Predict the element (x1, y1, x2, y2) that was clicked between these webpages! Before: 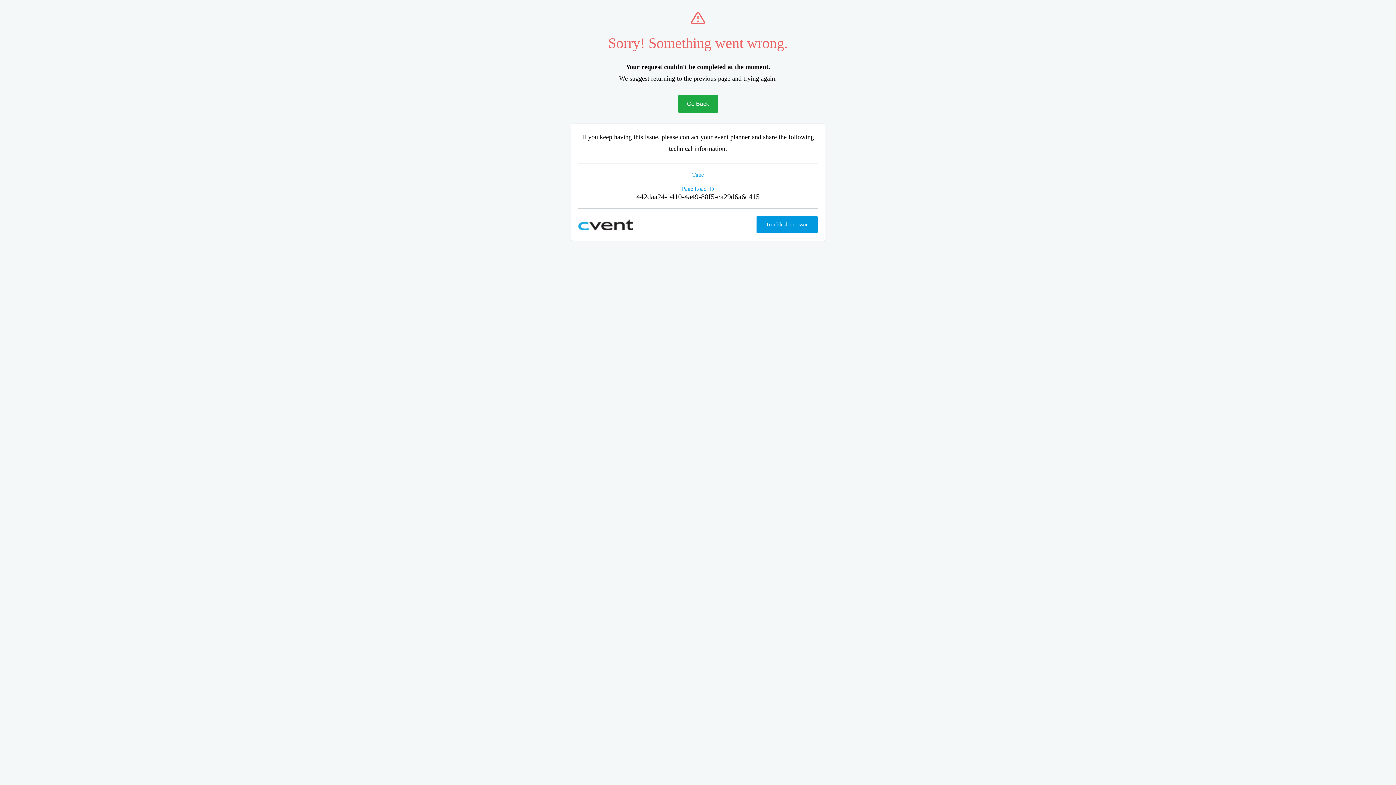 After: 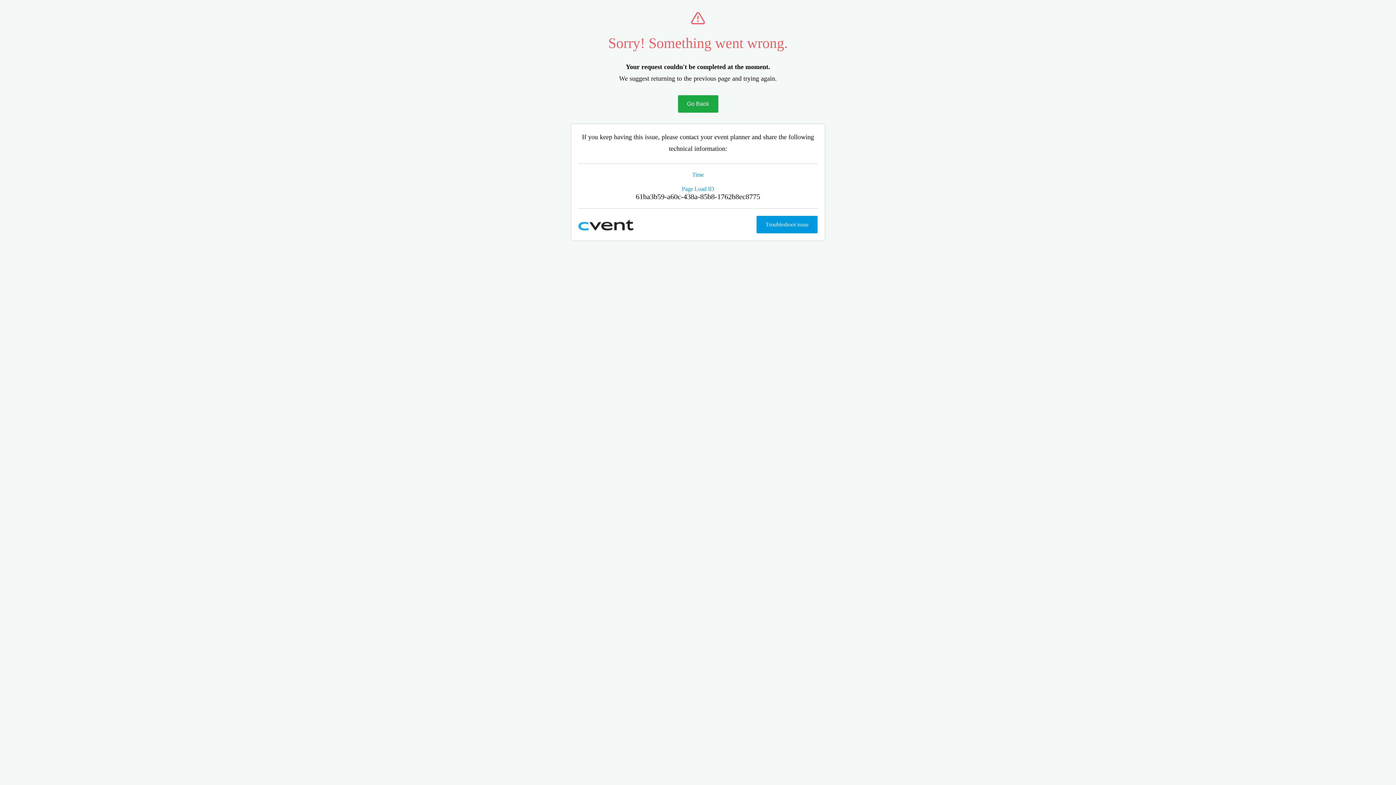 Action: bbox: (678, 95, 718, 112) label: Go Back